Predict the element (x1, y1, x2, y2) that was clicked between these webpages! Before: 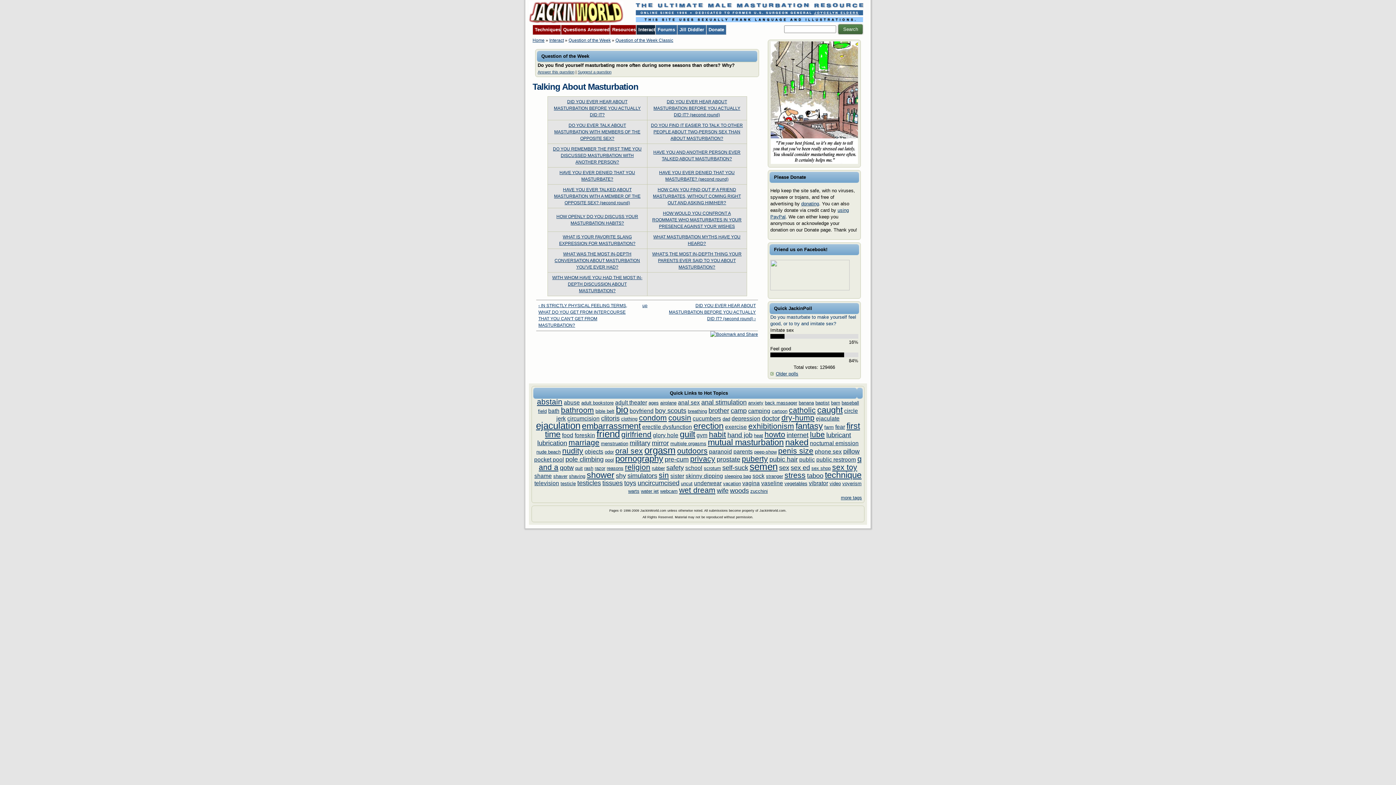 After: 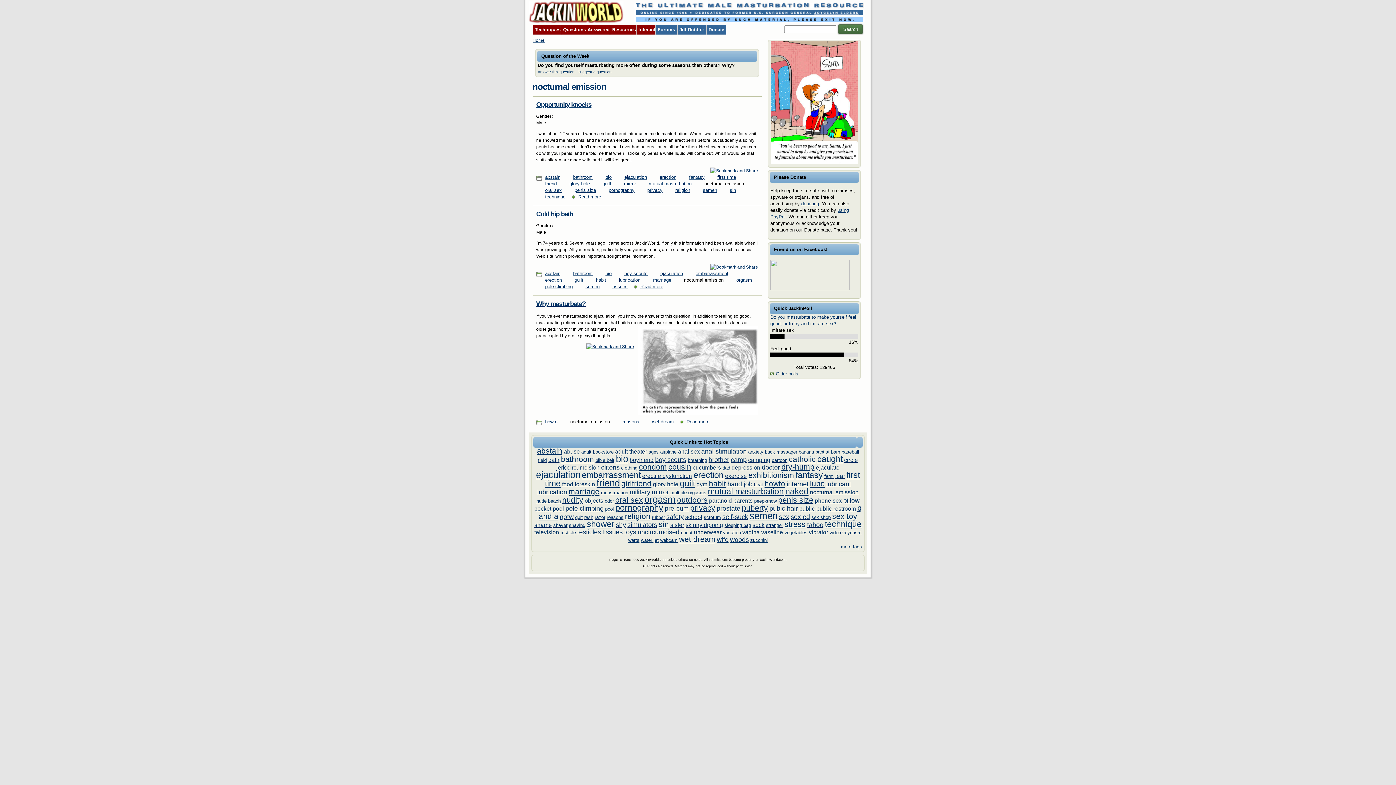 Action: bbox: (810, 440, 858, 446) label: nocturnal emission